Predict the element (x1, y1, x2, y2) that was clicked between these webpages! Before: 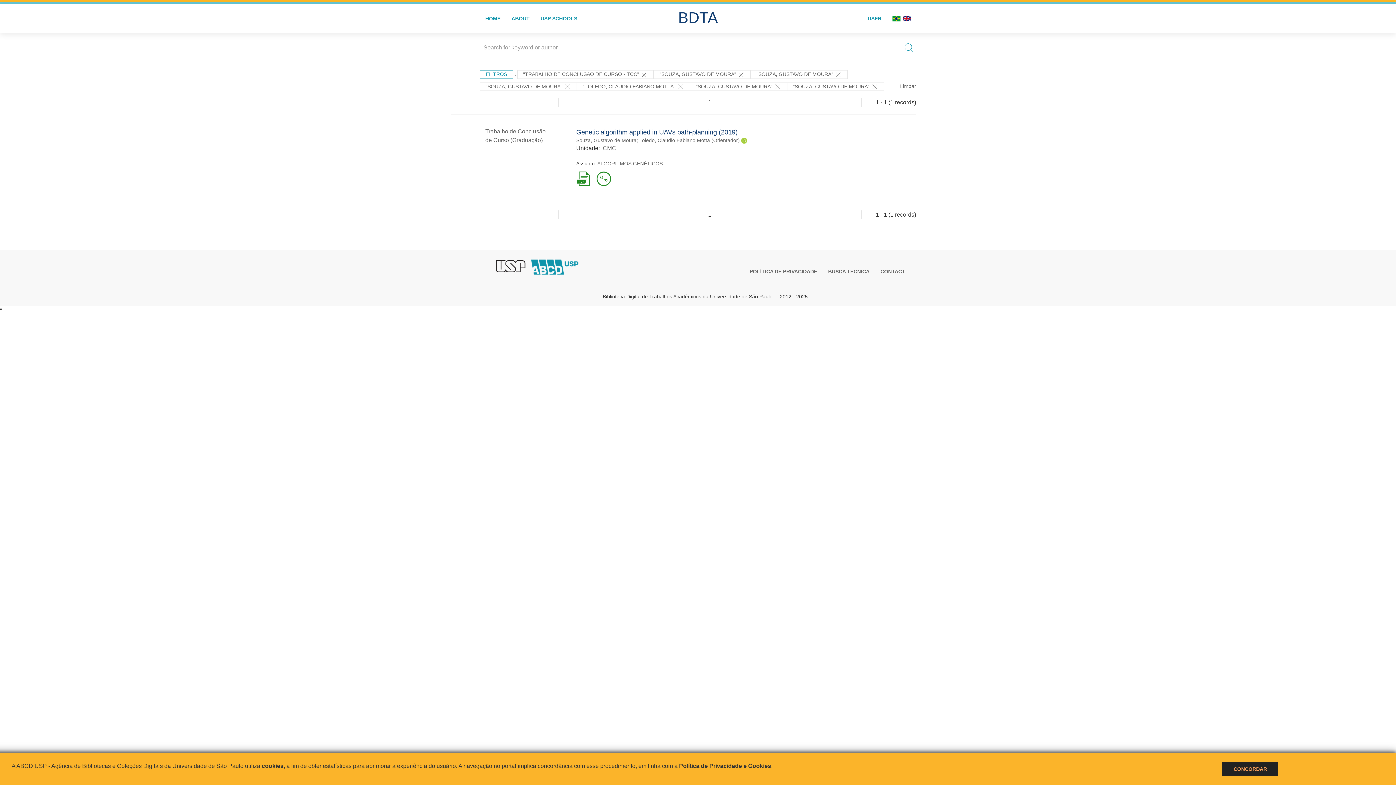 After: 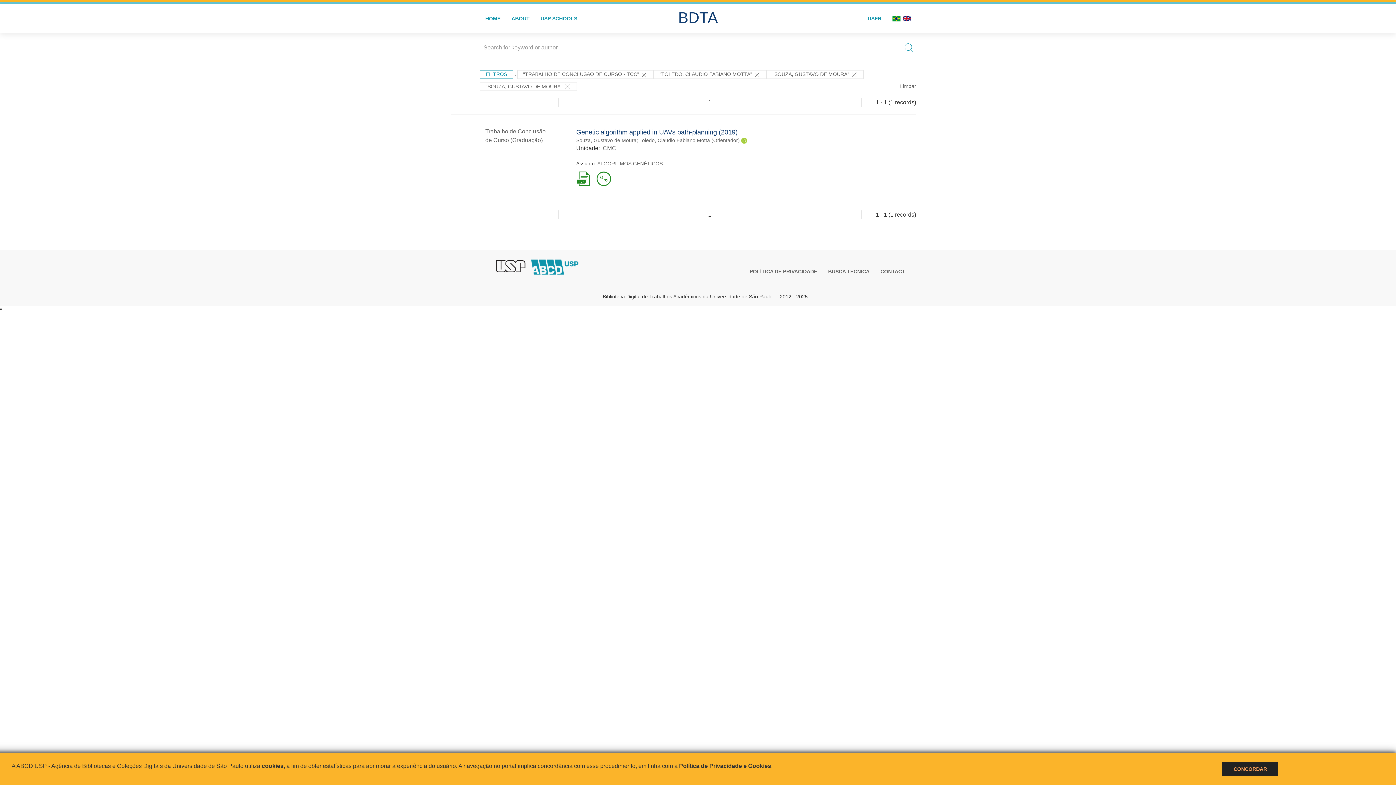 Action: label: "SOUZA, GUSTAVO DE MOURA"  bbox: (480, 82, 577, 90)